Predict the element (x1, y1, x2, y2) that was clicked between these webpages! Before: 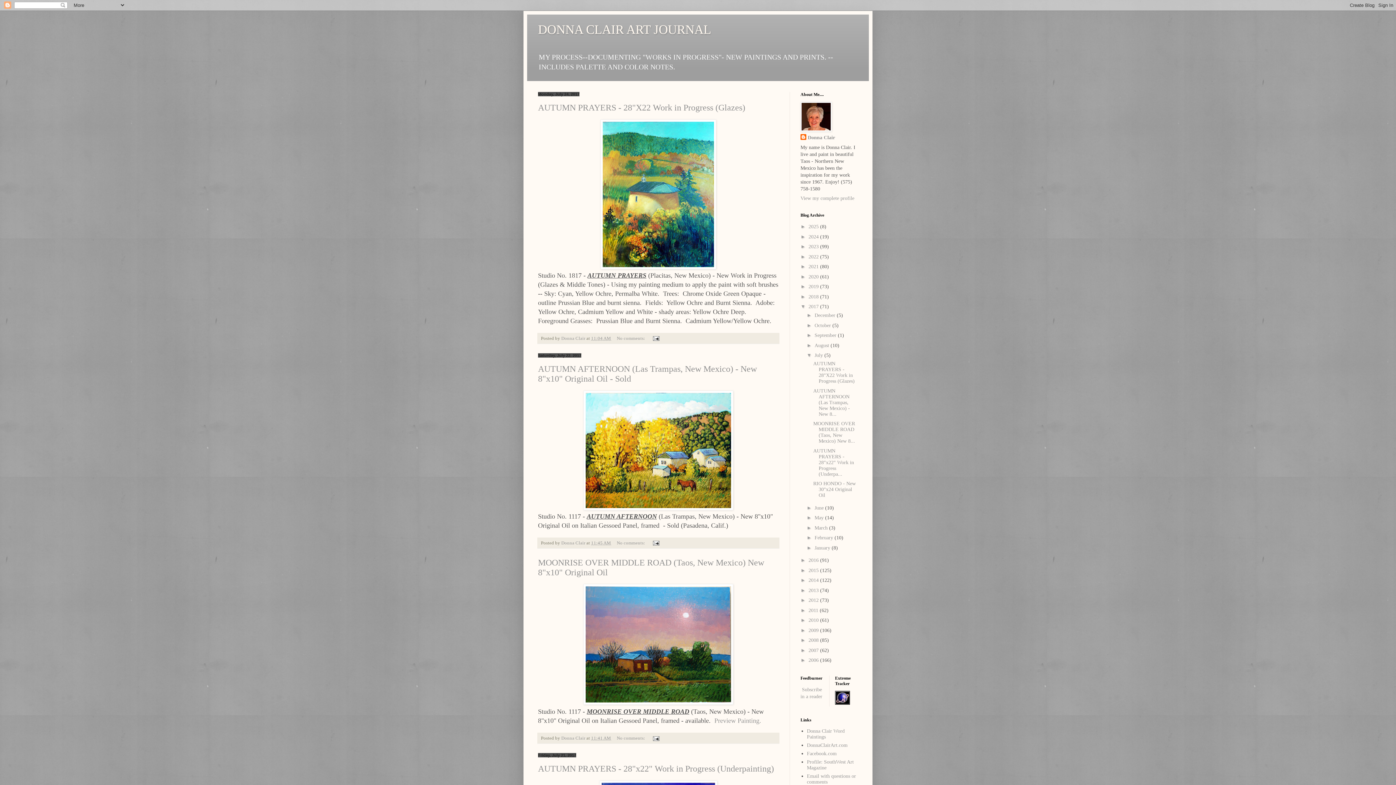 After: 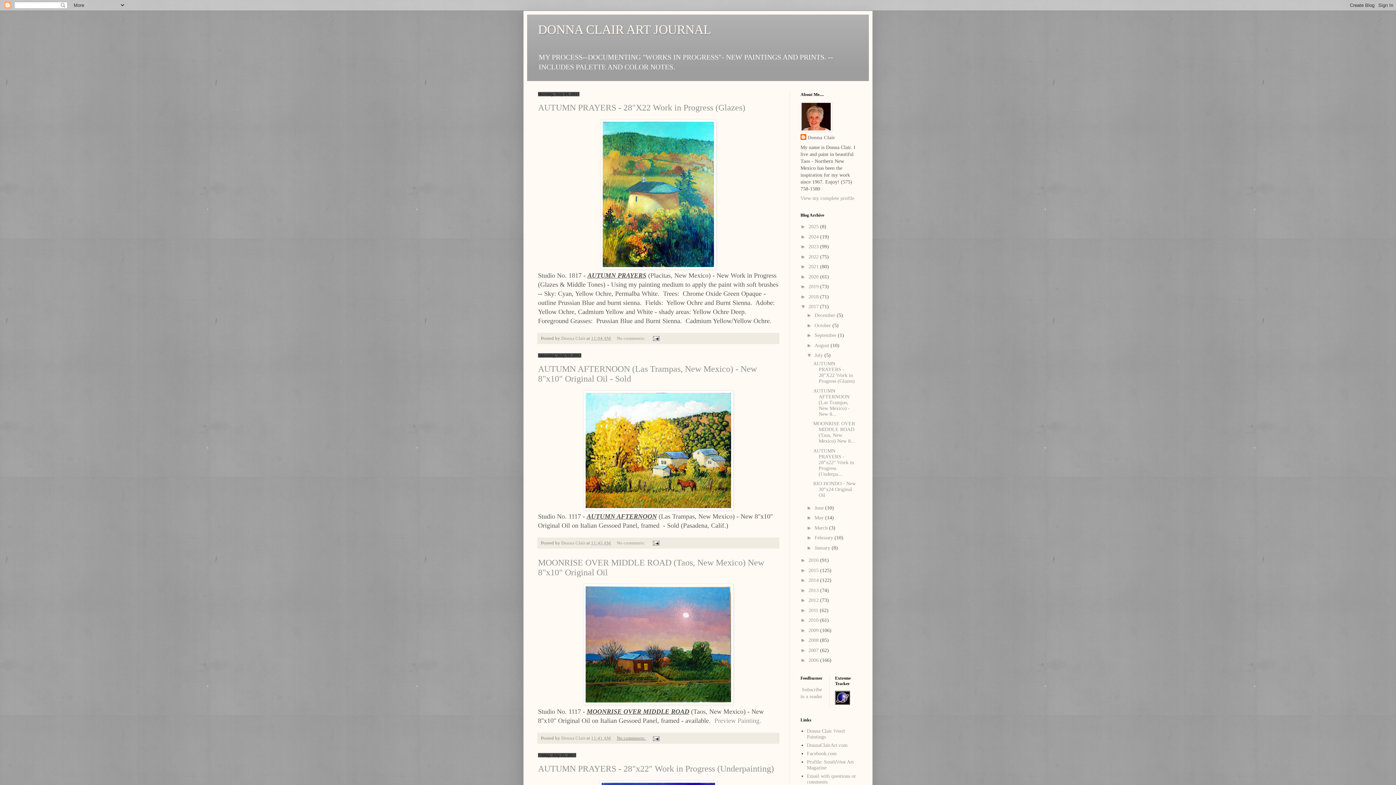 Action: label: No comments:  bbox: (616, 736, 646, 741)